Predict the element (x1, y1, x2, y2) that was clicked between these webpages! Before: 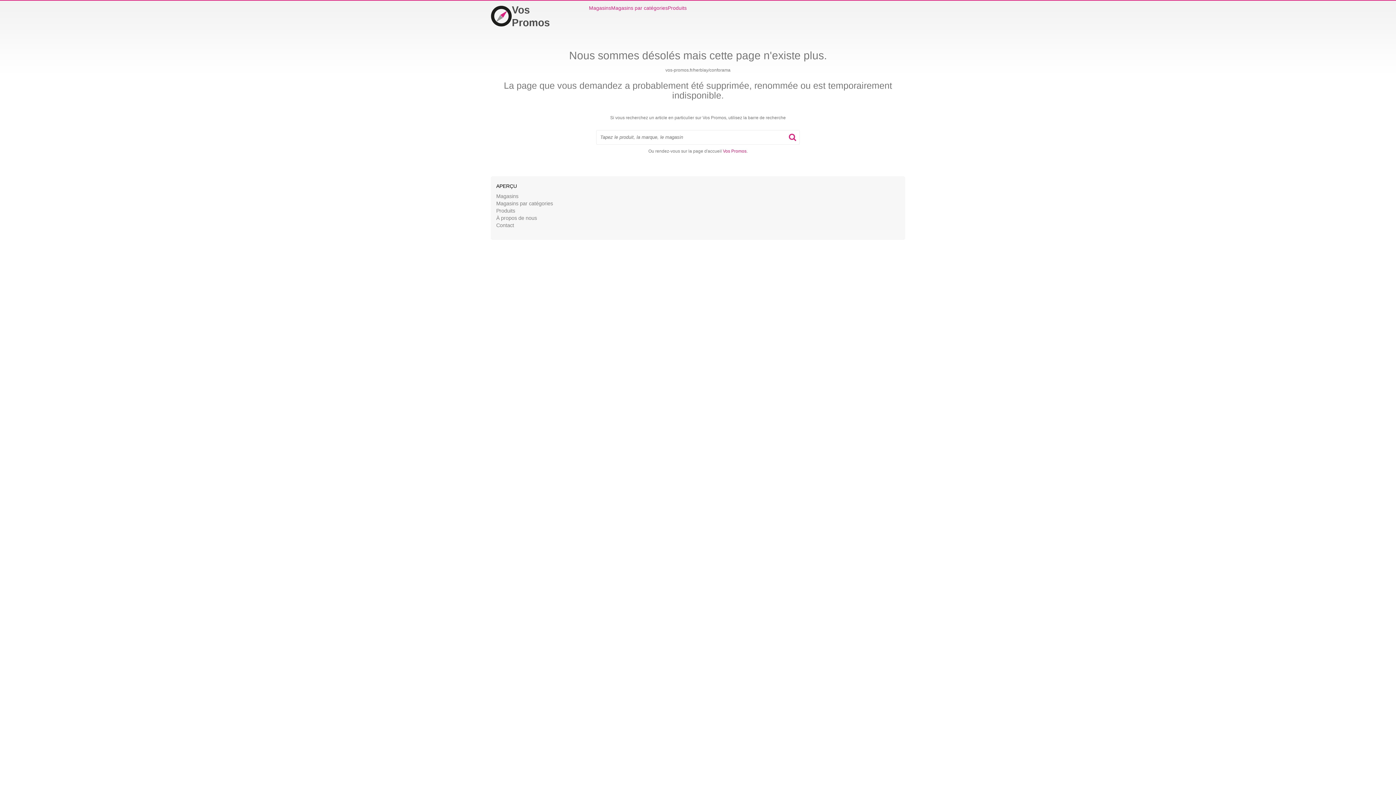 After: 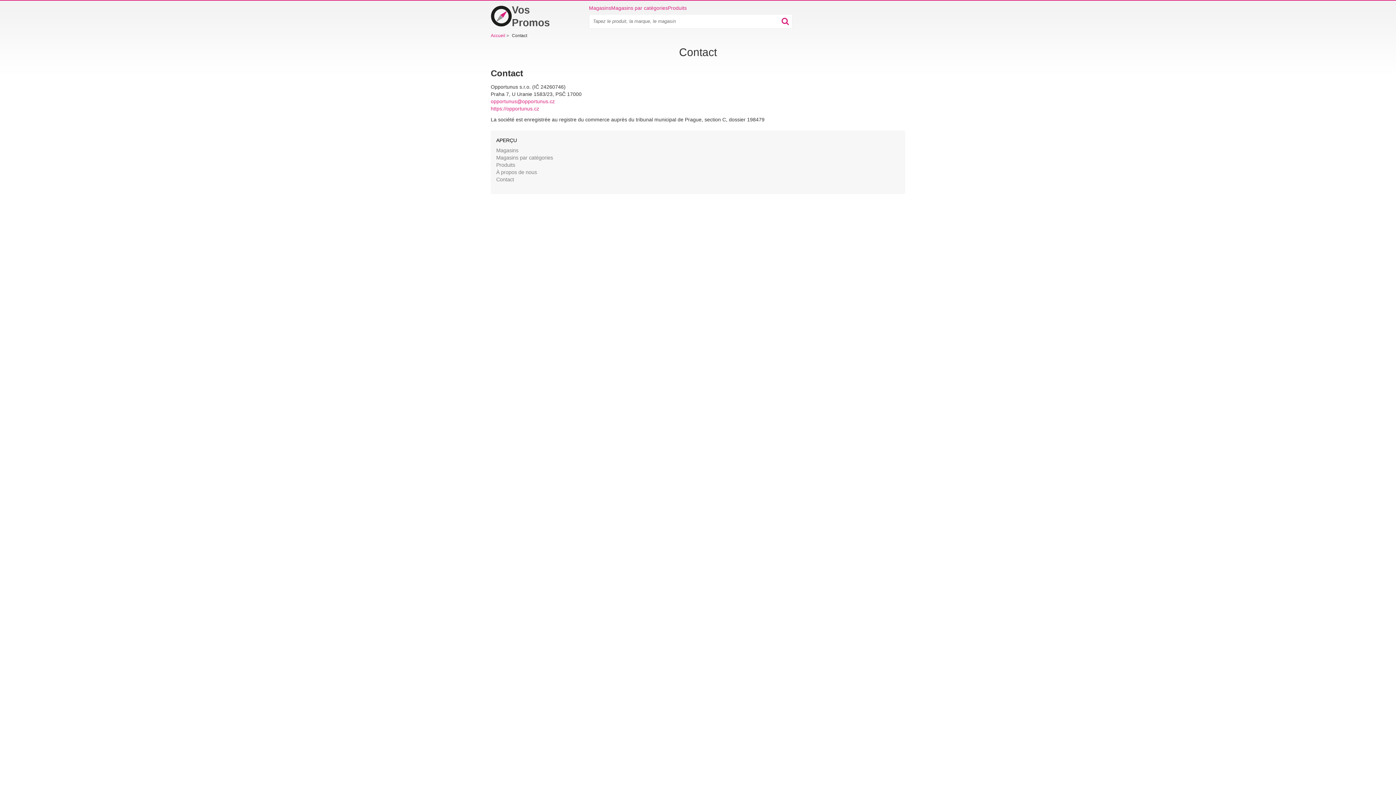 Action: label: Contact bbox: (496, 222, 514, 228)